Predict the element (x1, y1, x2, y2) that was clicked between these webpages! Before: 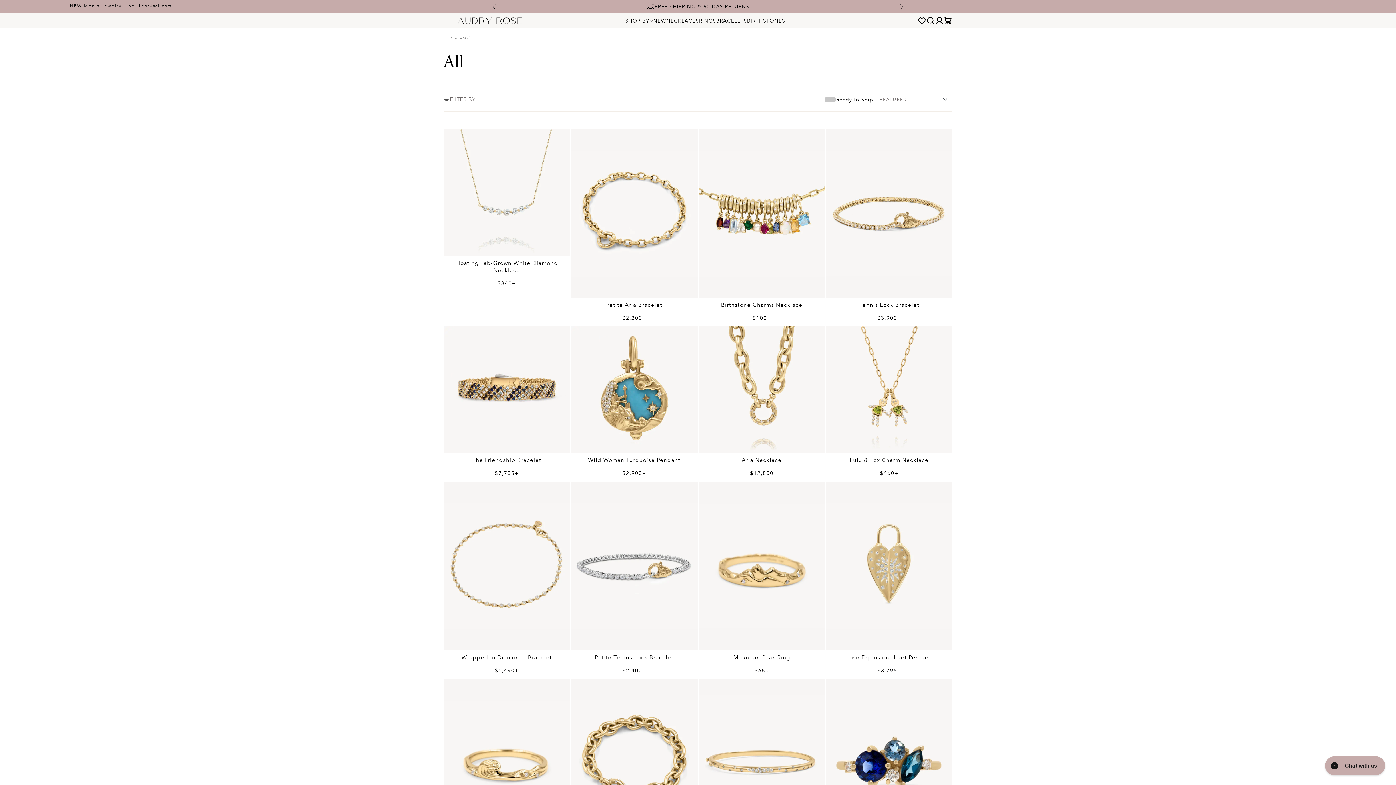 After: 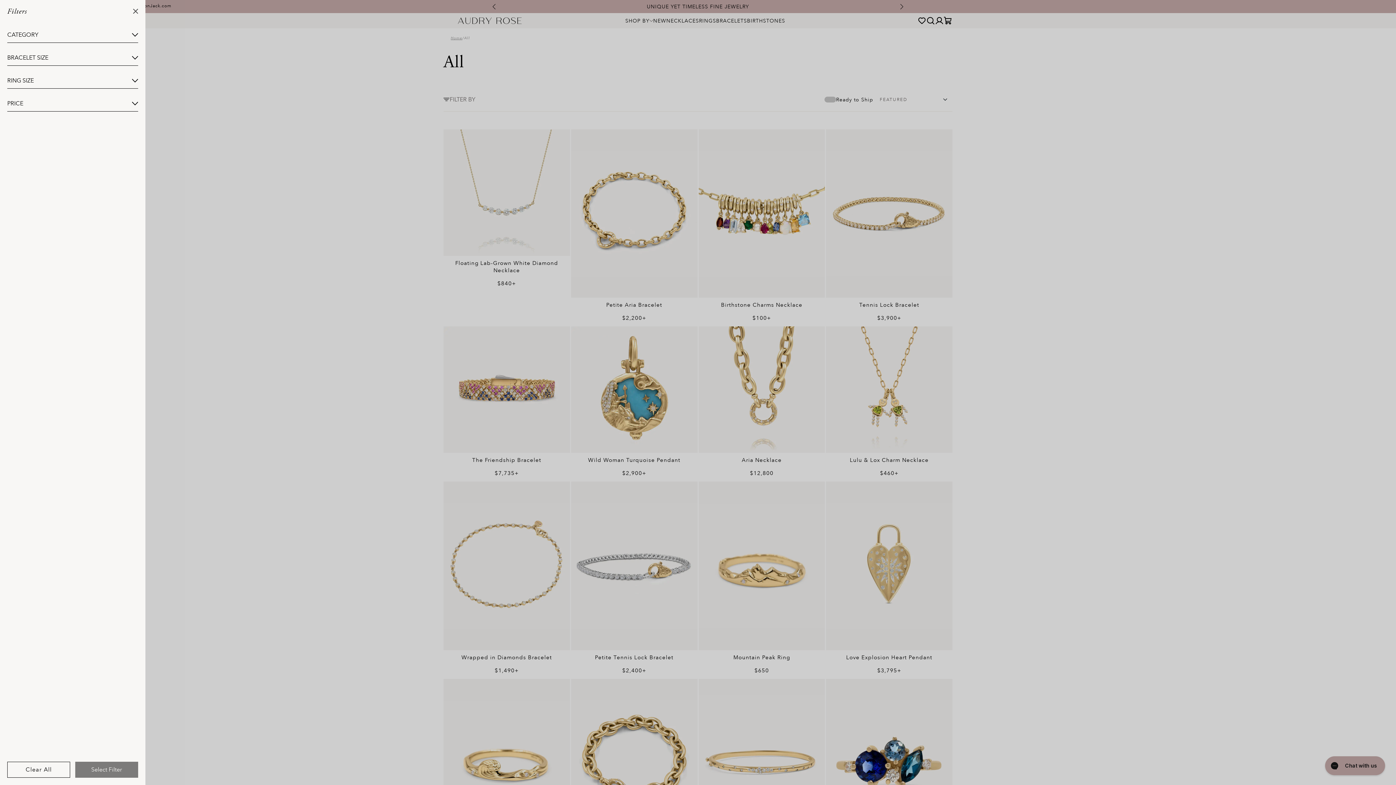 Action: label: FILTER BY bbox: (443, 95, 475, 103)